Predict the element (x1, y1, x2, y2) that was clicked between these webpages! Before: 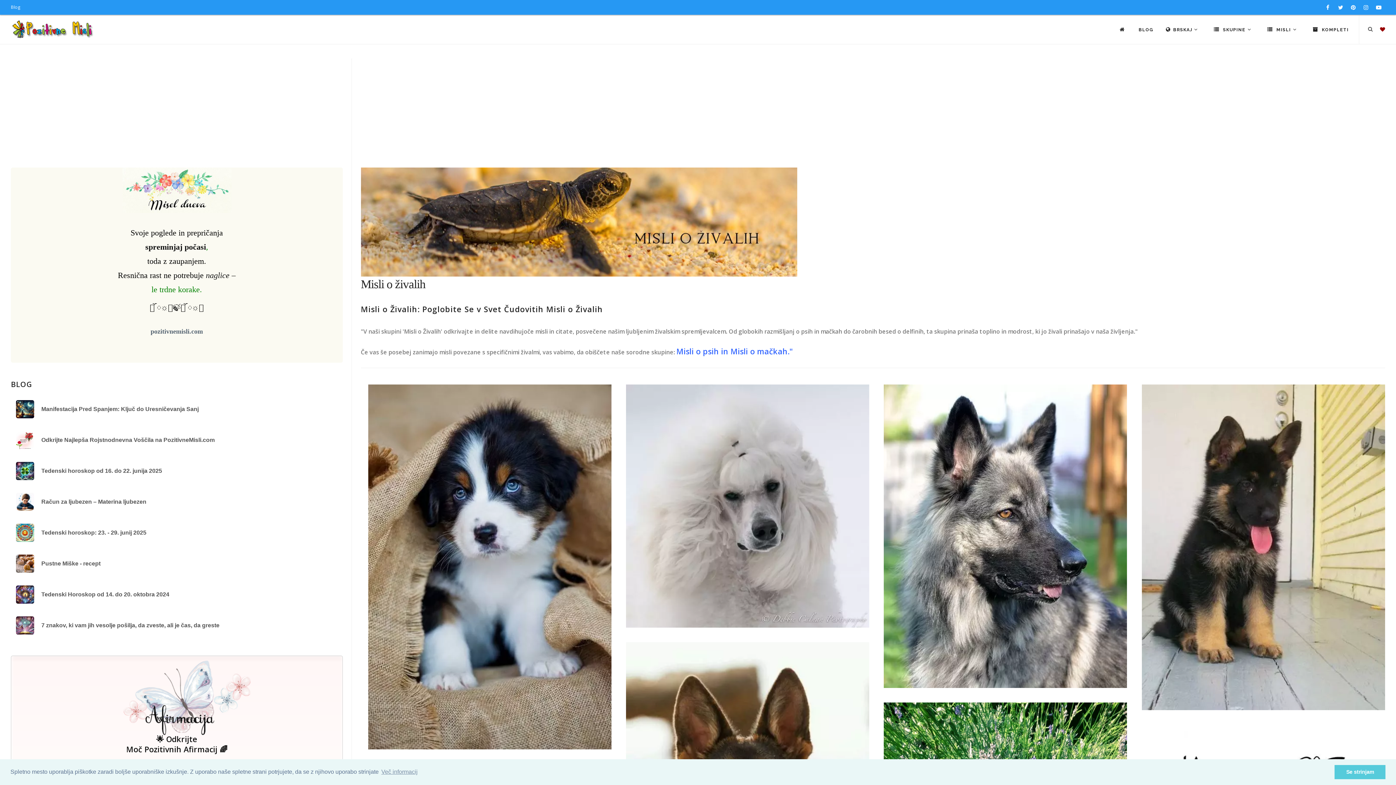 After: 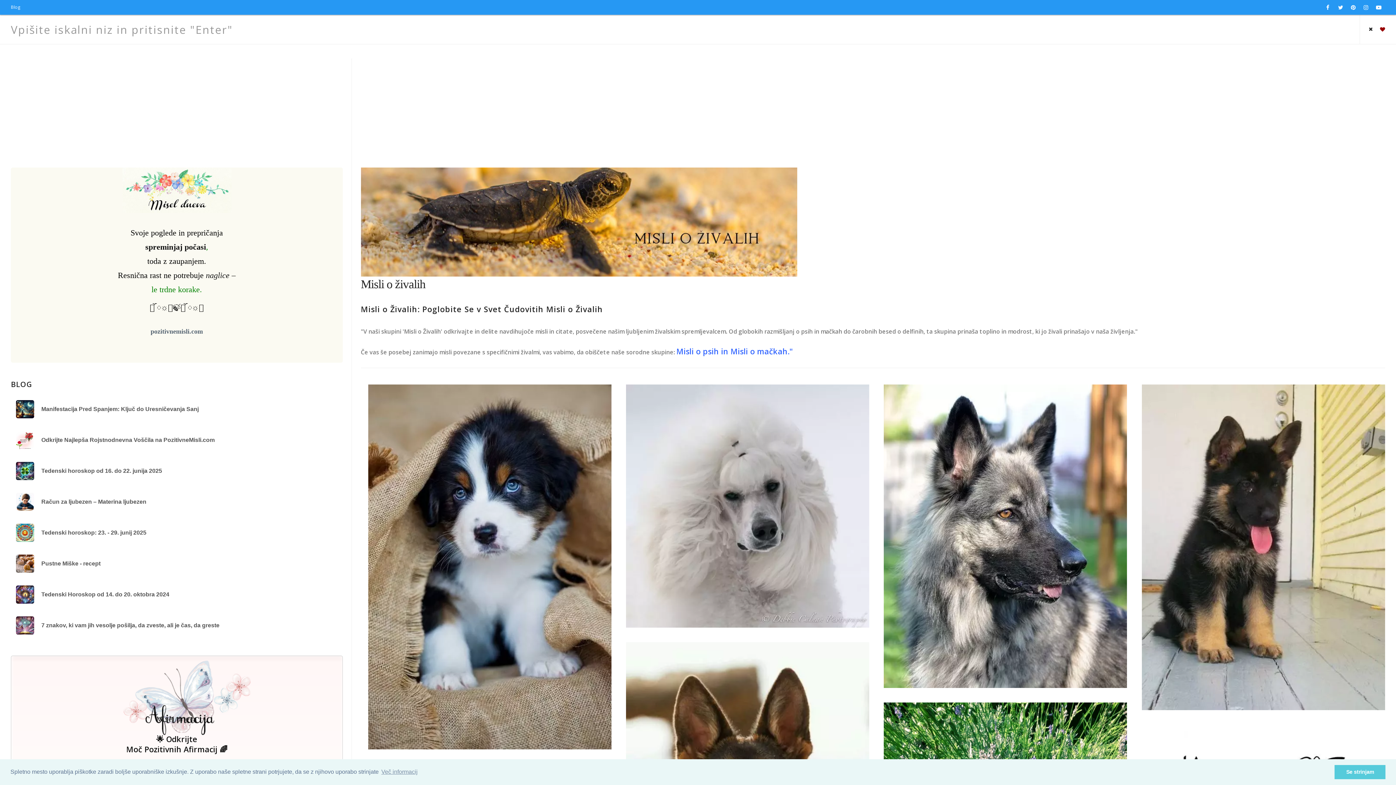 Action: bbox: (1368, 14, 1373, 44)